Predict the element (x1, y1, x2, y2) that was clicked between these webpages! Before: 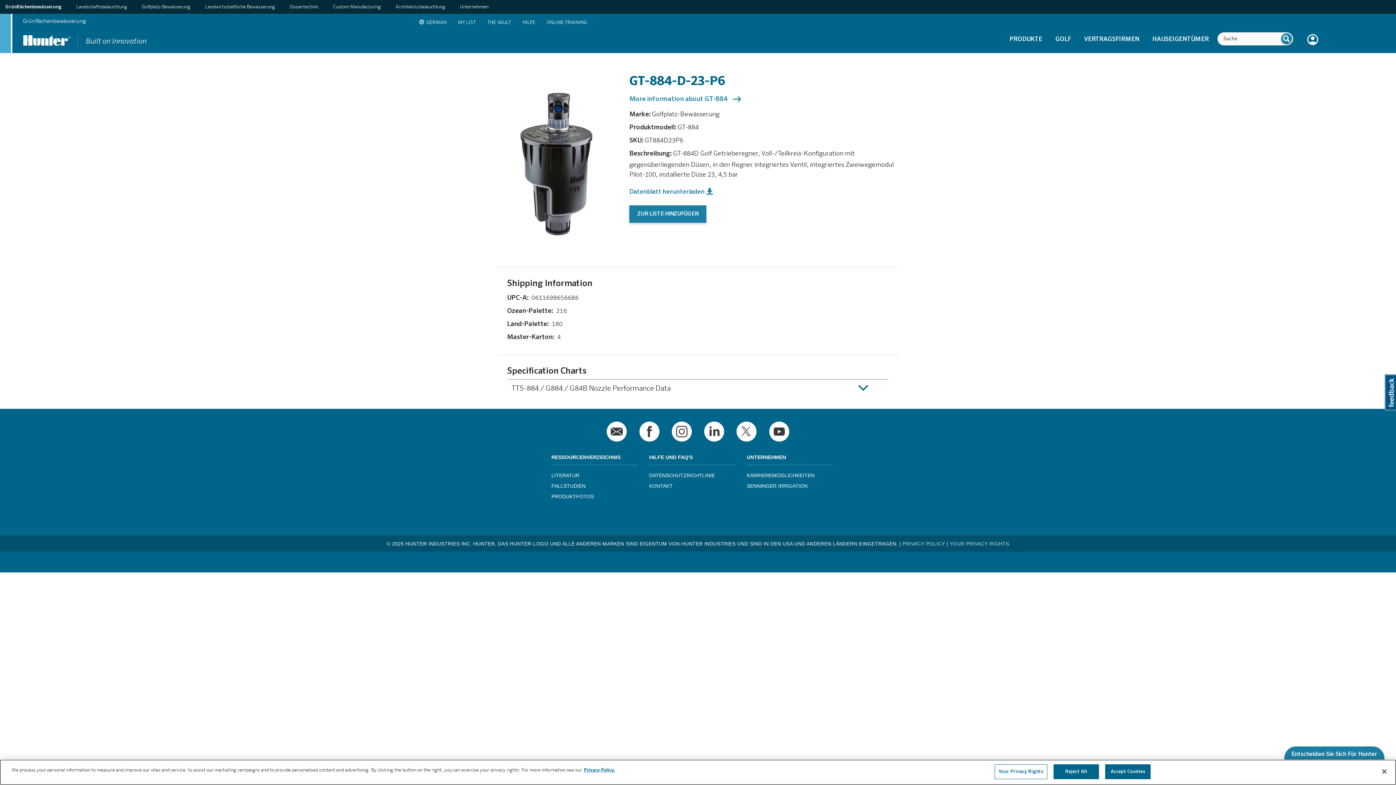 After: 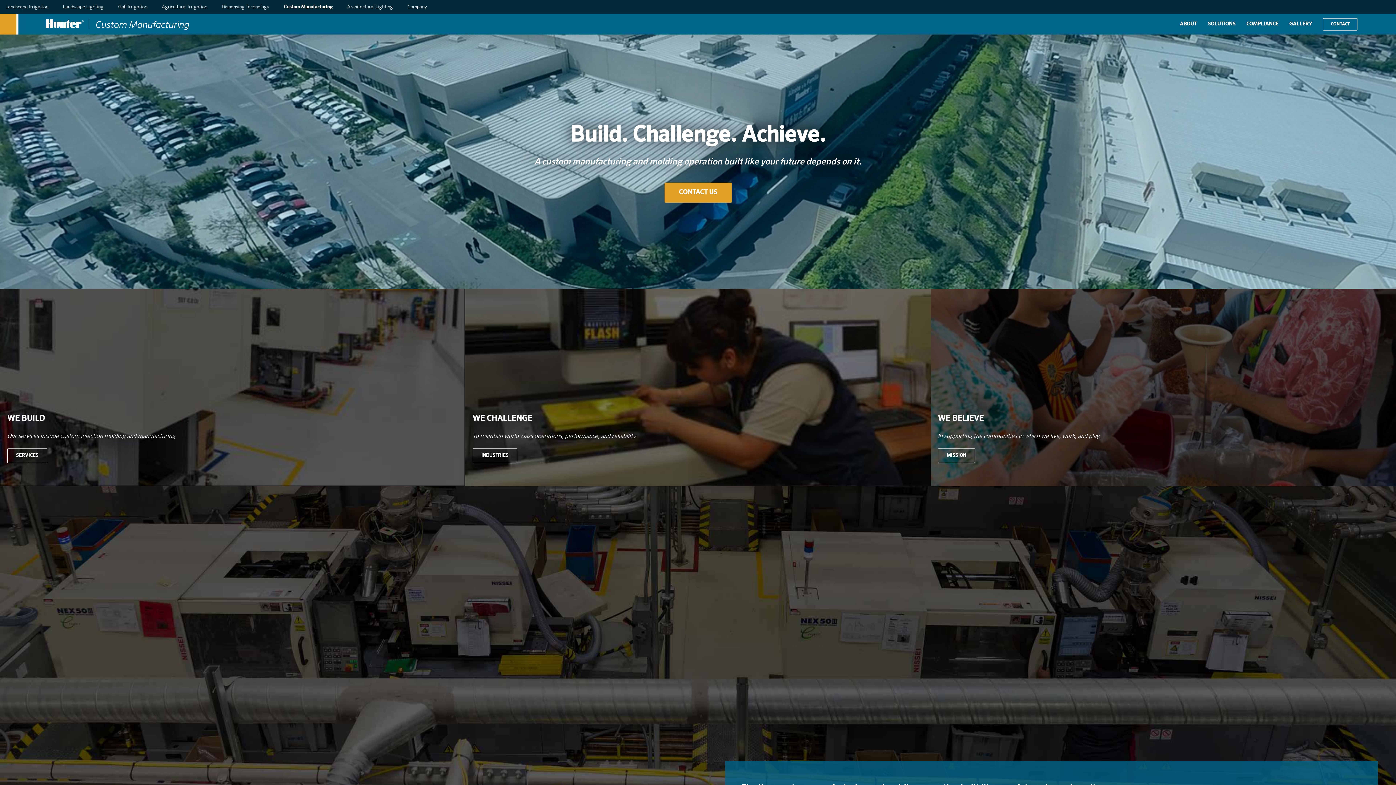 Action: label: Custom Manufacturing bbox: (333, 2, 381, 11)